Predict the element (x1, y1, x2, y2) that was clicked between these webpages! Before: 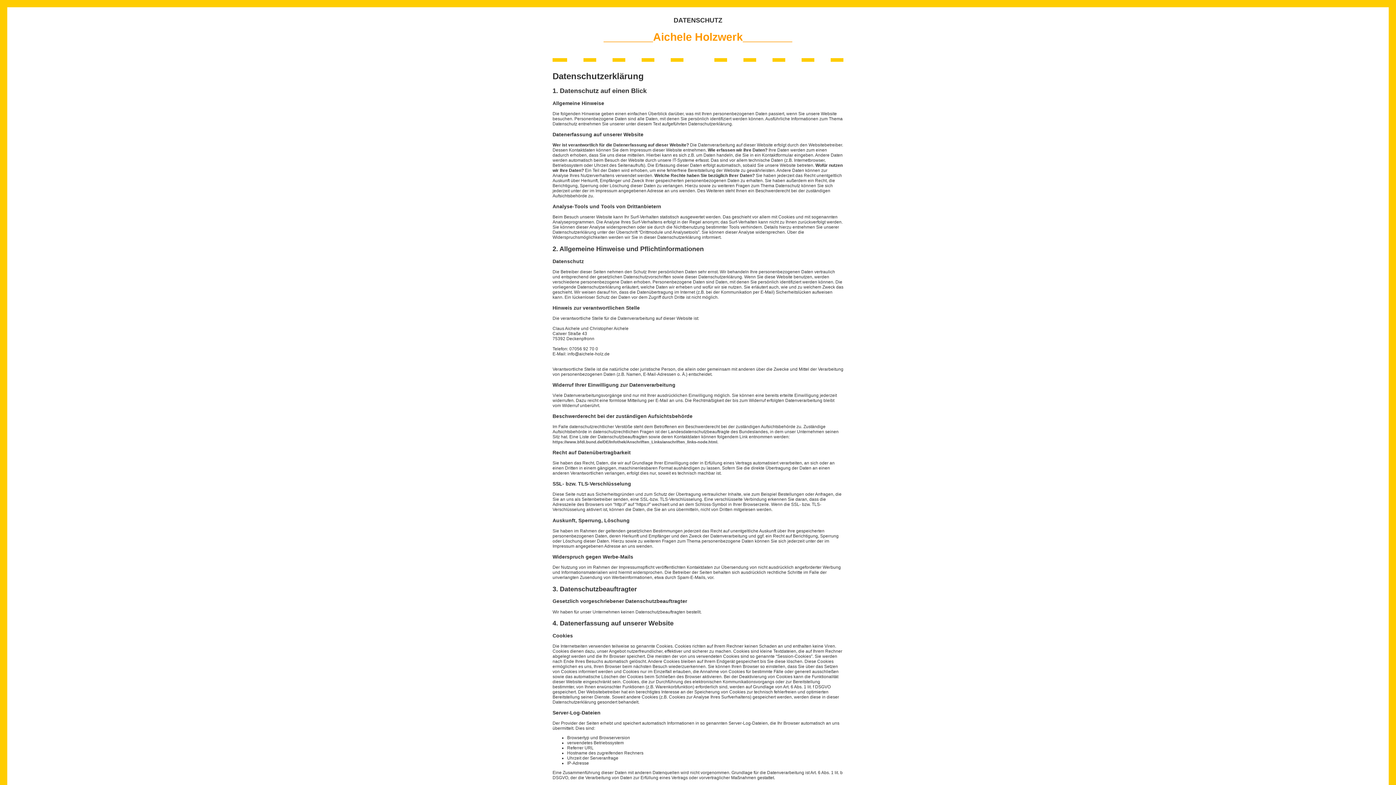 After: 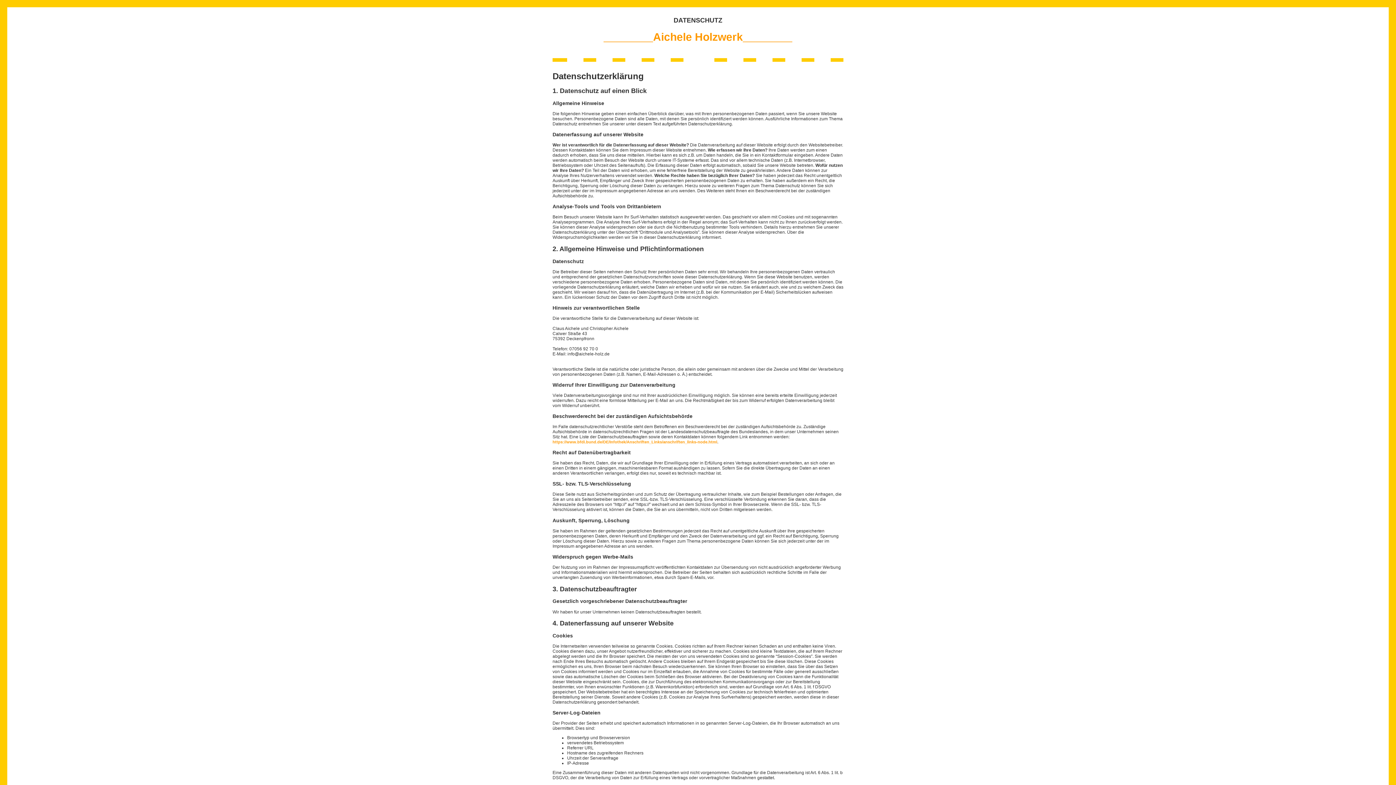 Action: label: https://www.bfdi.bund.de/DE/Infothek/Anschriften_Links/anschriften_links-node.html bbox: (552, 440, 717, 444)